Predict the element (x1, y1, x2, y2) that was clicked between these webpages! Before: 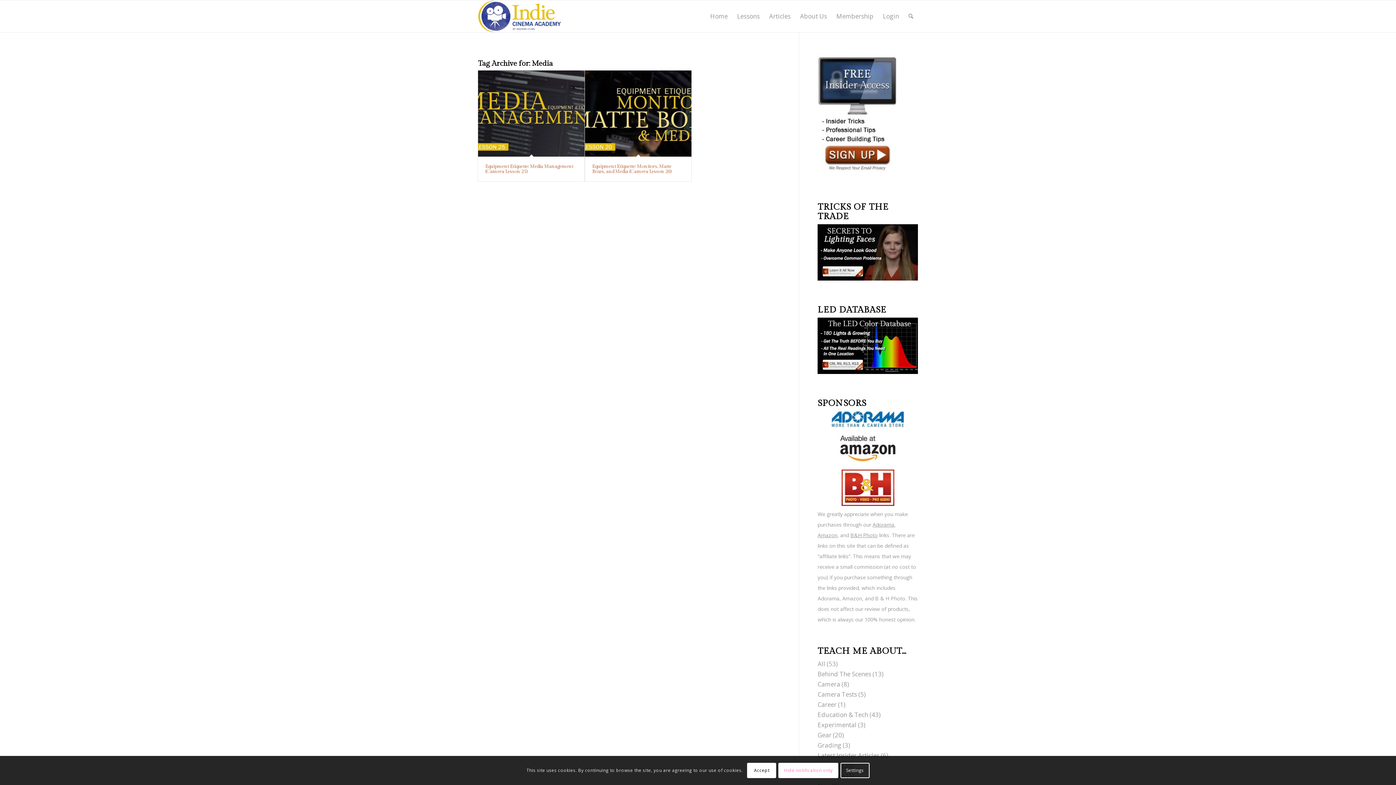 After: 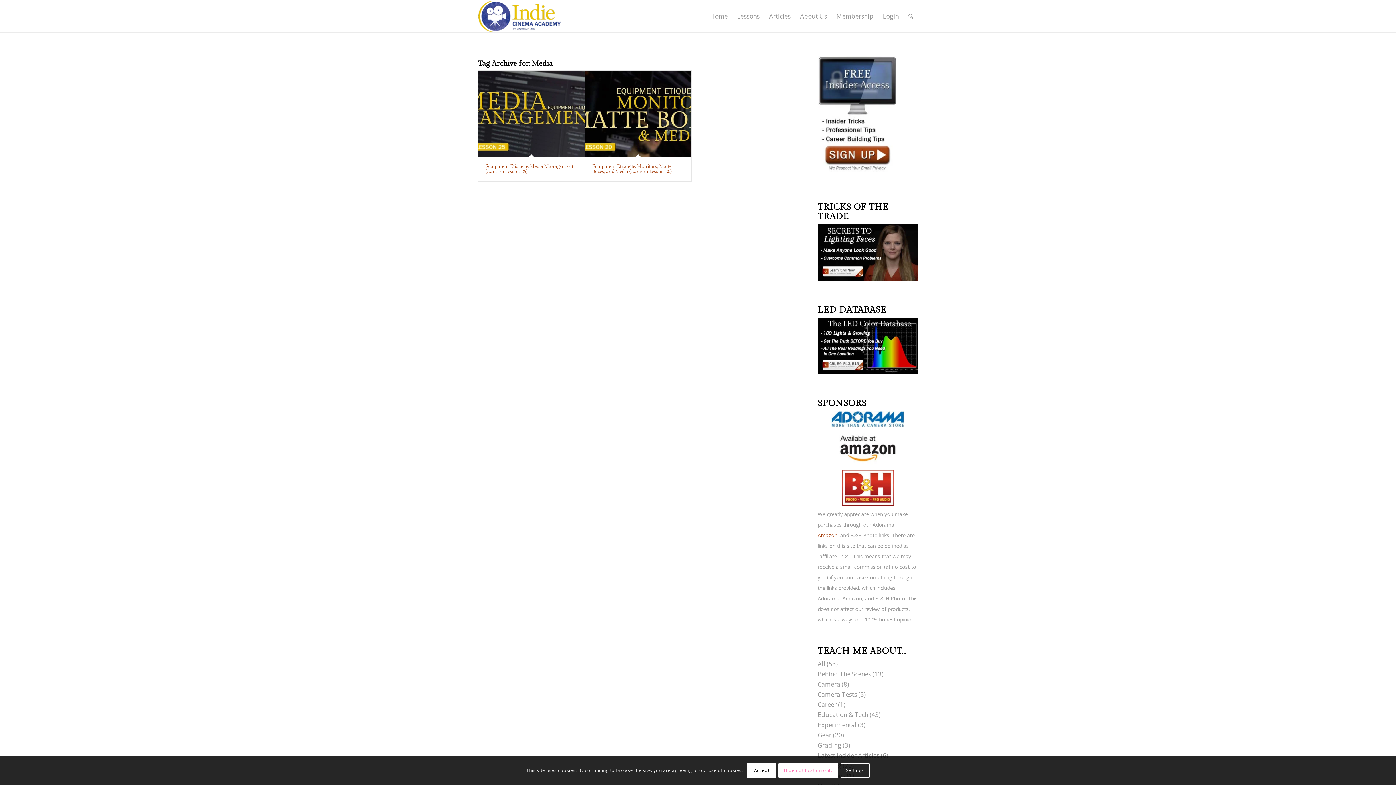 Action: bbox: (817, 532, 837, 538) label: Amazon